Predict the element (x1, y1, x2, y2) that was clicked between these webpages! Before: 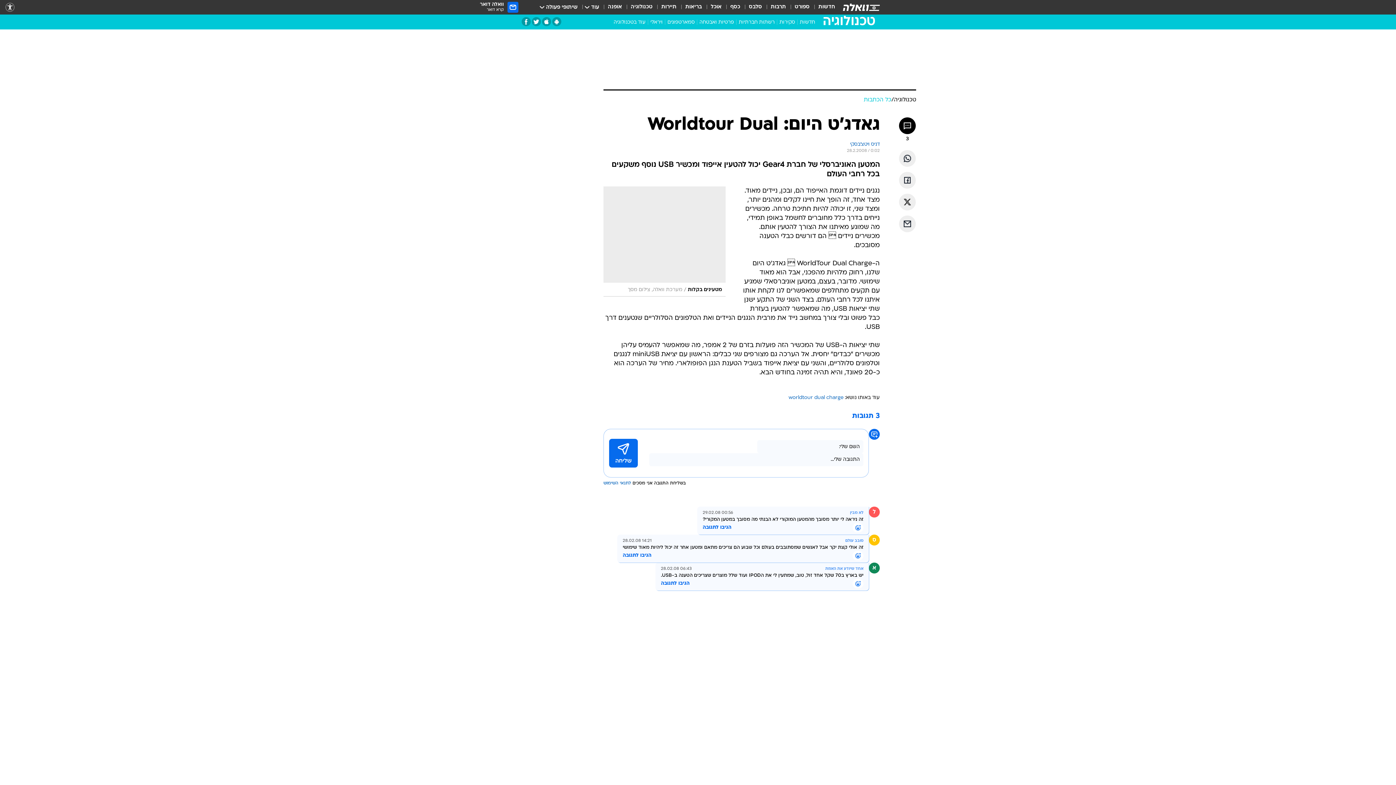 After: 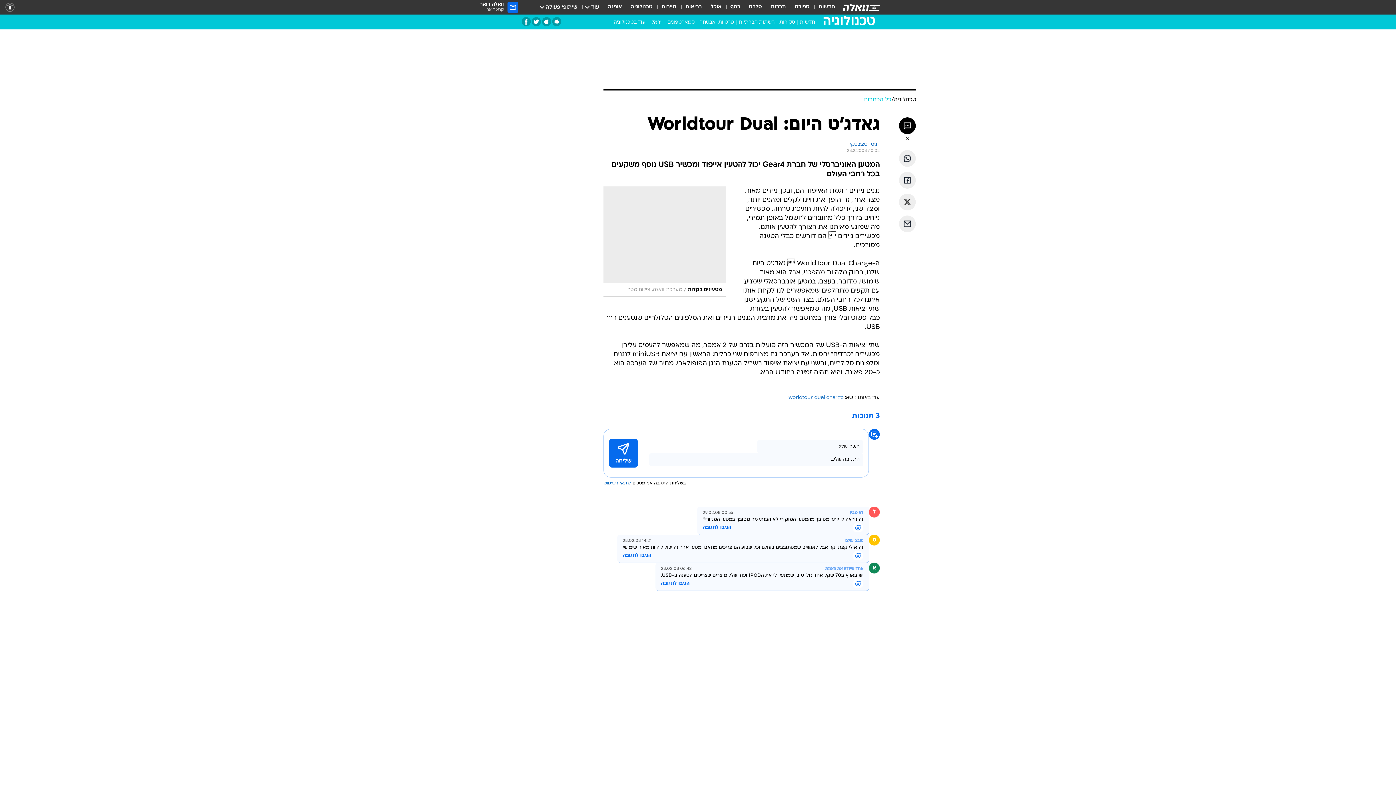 Action: bbox: (850, 141, 880, 148) label: דניס ויטצ'בסקי